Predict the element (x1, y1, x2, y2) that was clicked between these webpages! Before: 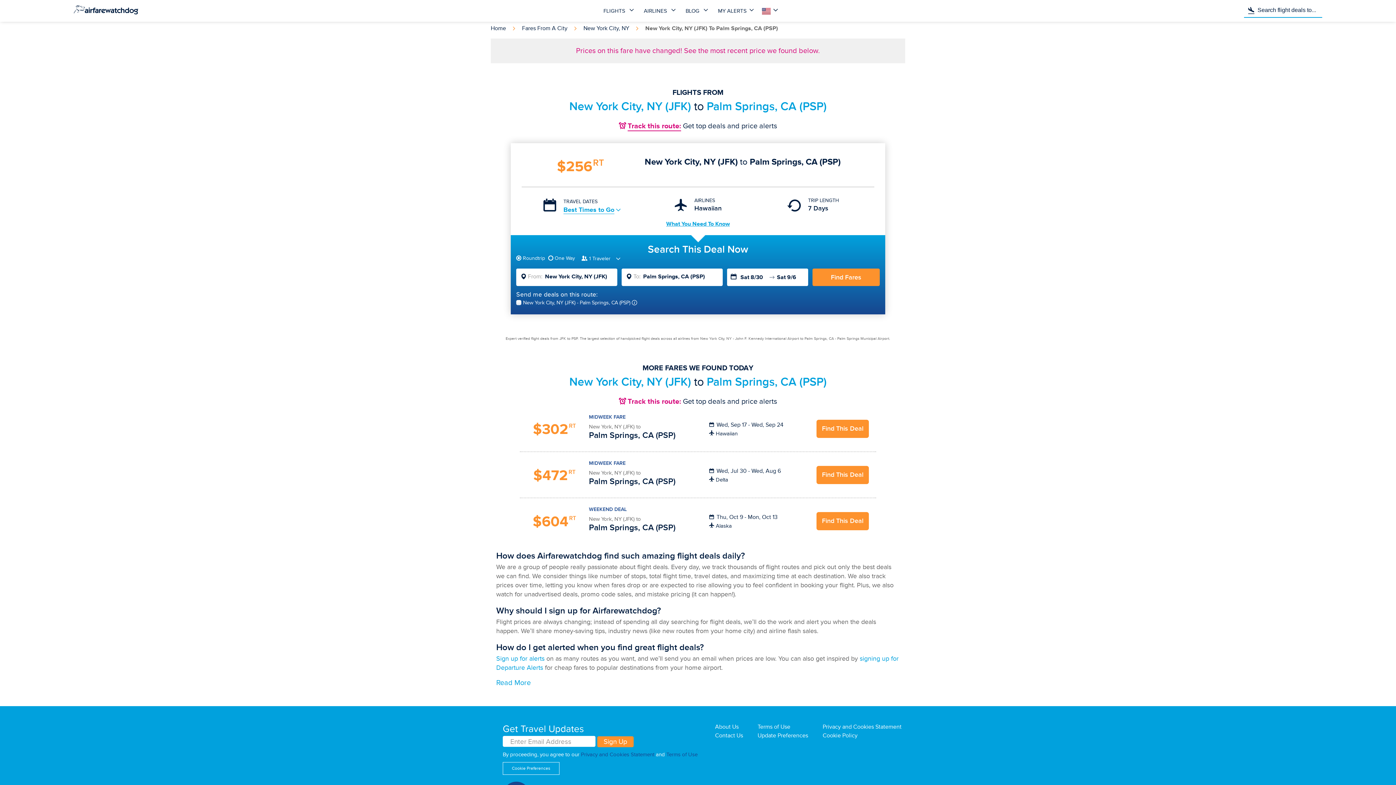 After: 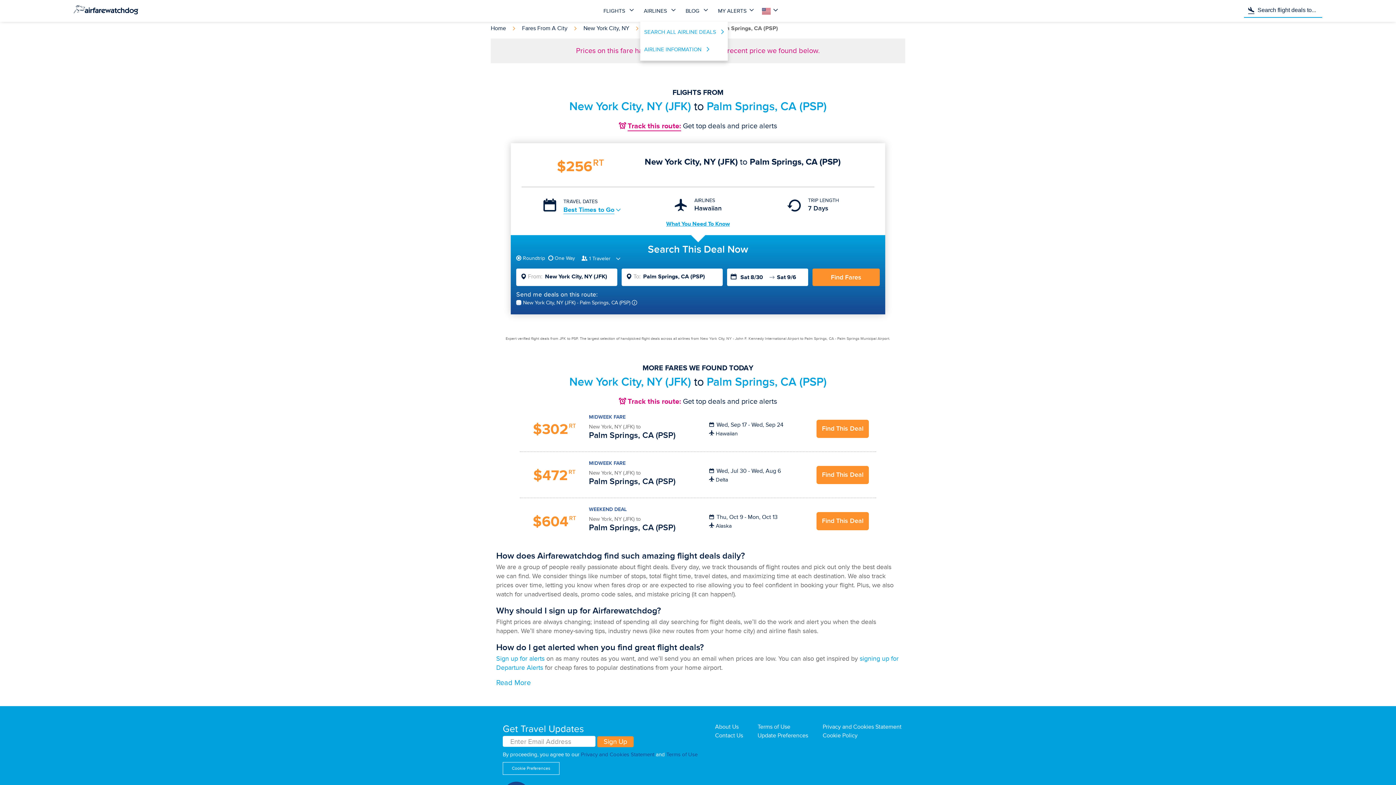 Action: label: AIRLINES  bbox: (640, 0, 682, 21)